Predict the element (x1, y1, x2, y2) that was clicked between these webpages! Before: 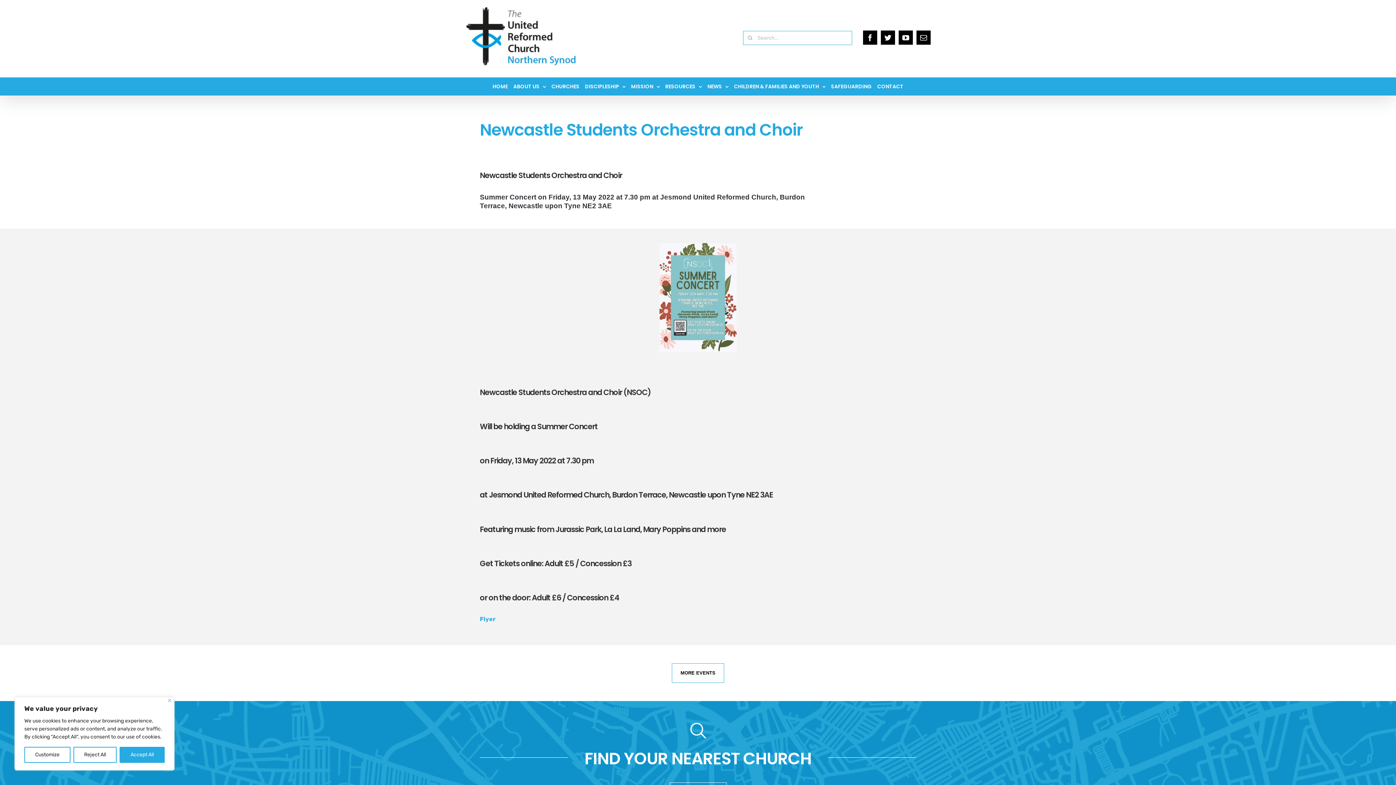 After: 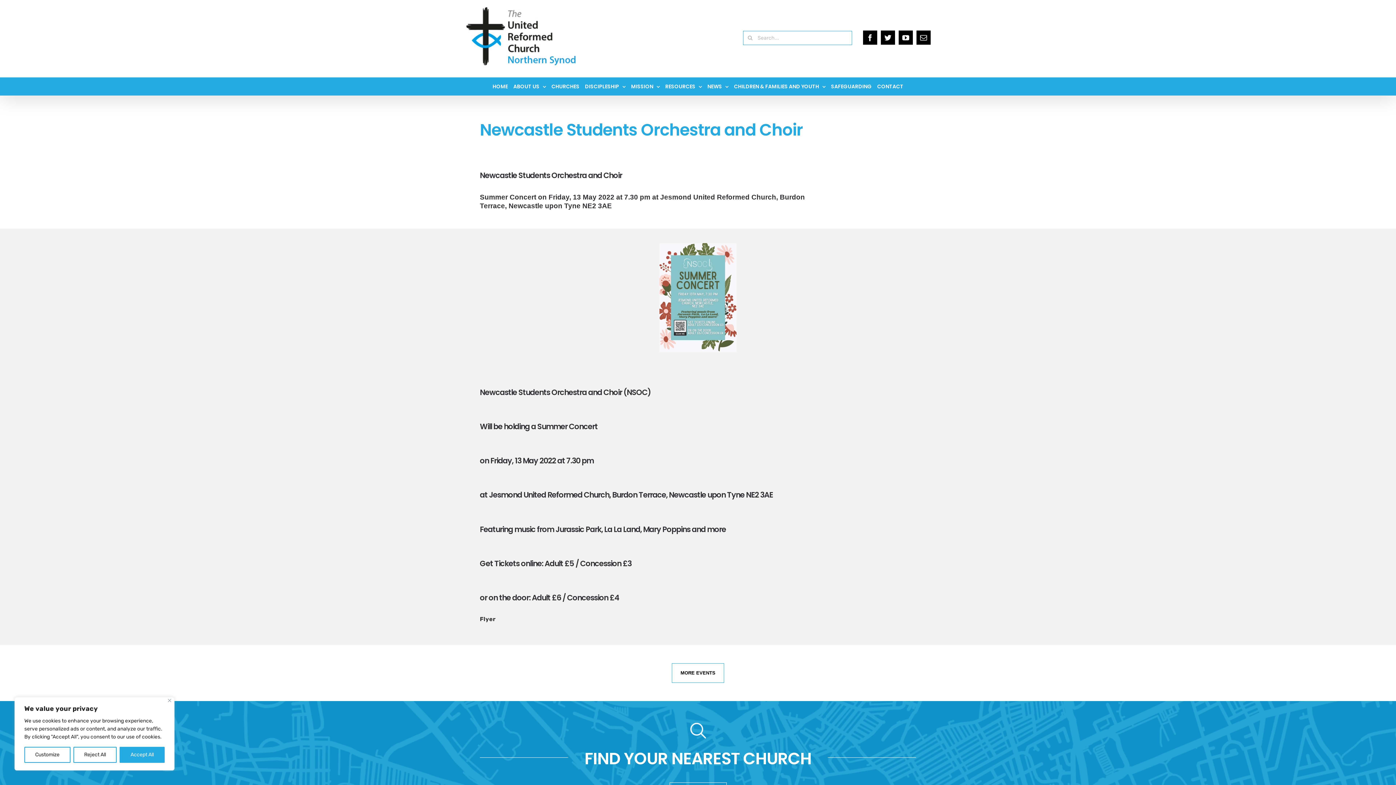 Action: bbox: (480, 615, 495, 622) label: Flyer